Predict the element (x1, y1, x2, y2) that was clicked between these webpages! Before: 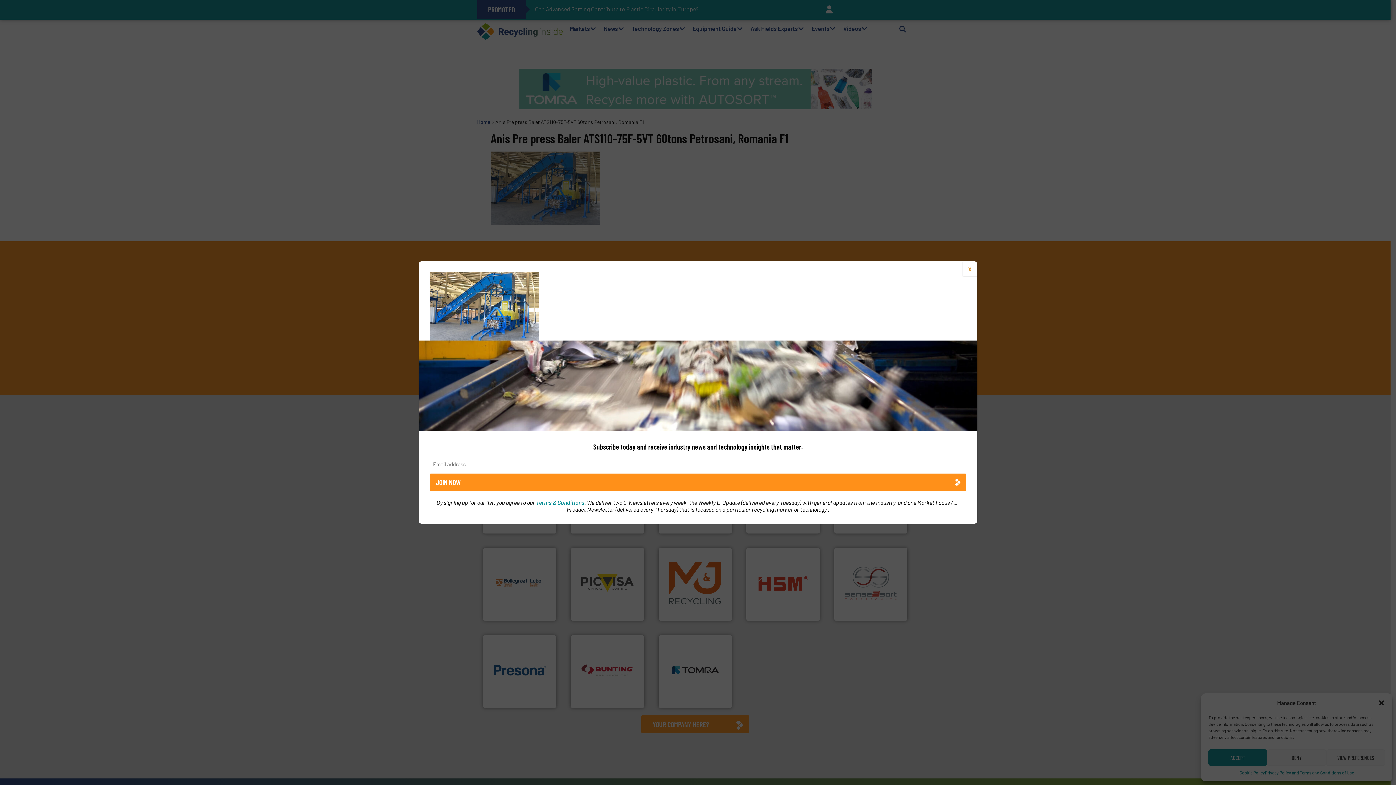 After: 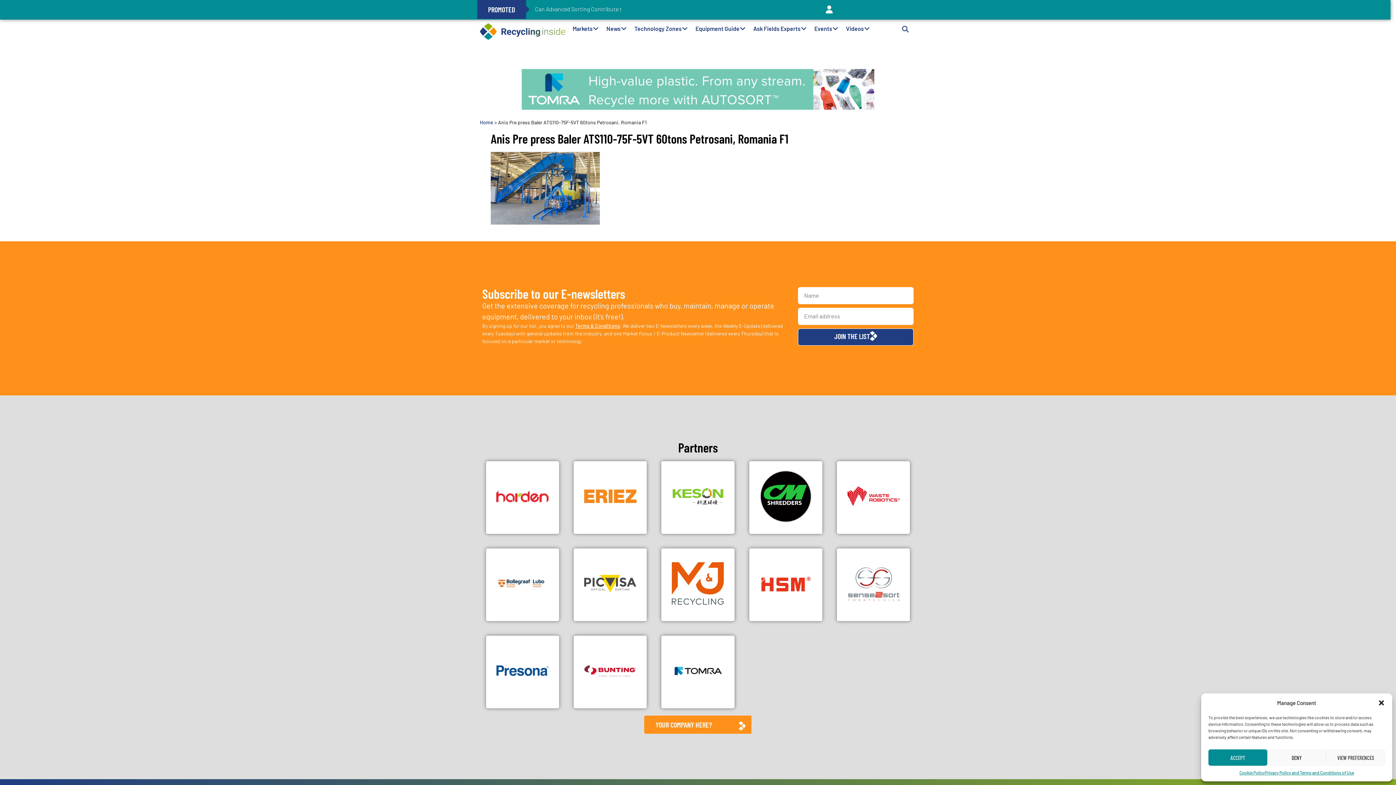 Action: label: Close bbox: (962, 261, 977, 275)